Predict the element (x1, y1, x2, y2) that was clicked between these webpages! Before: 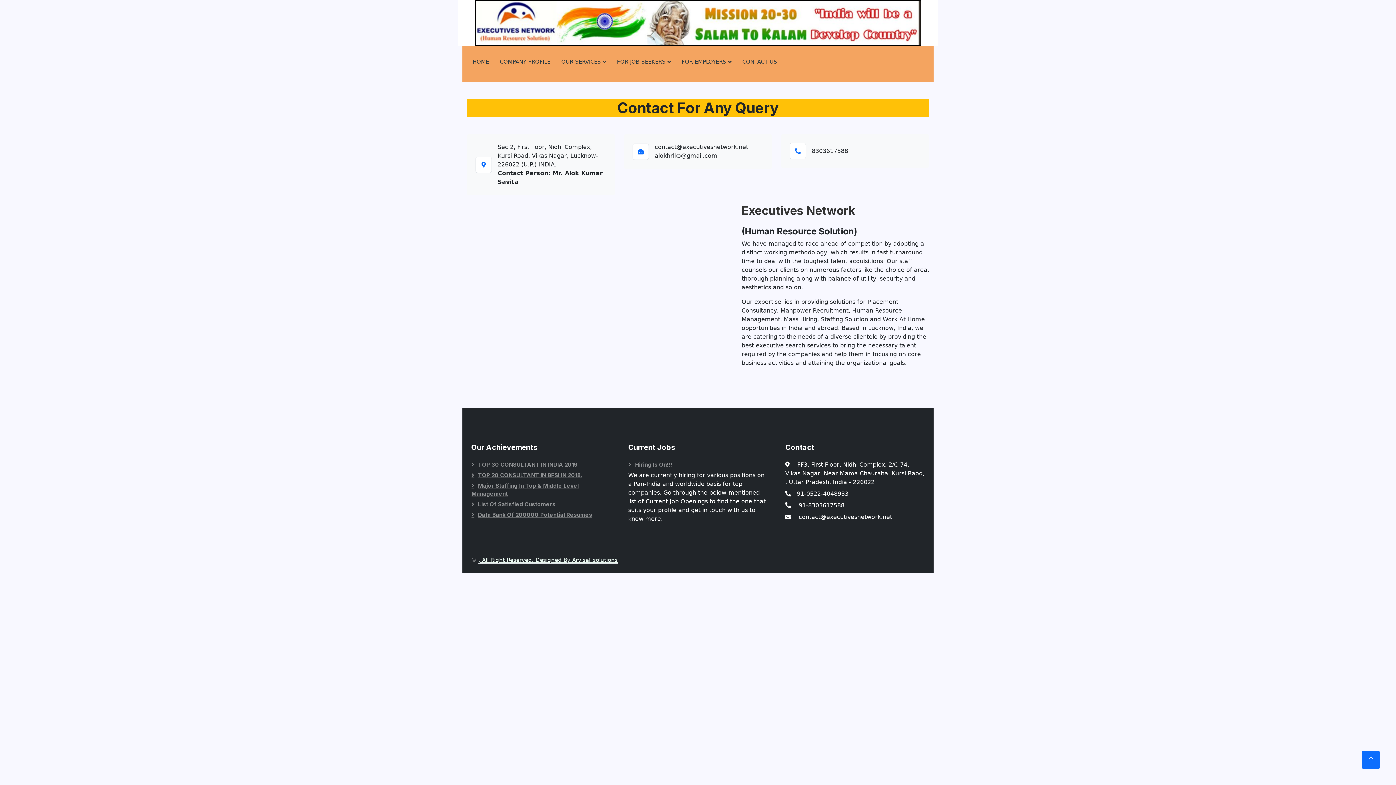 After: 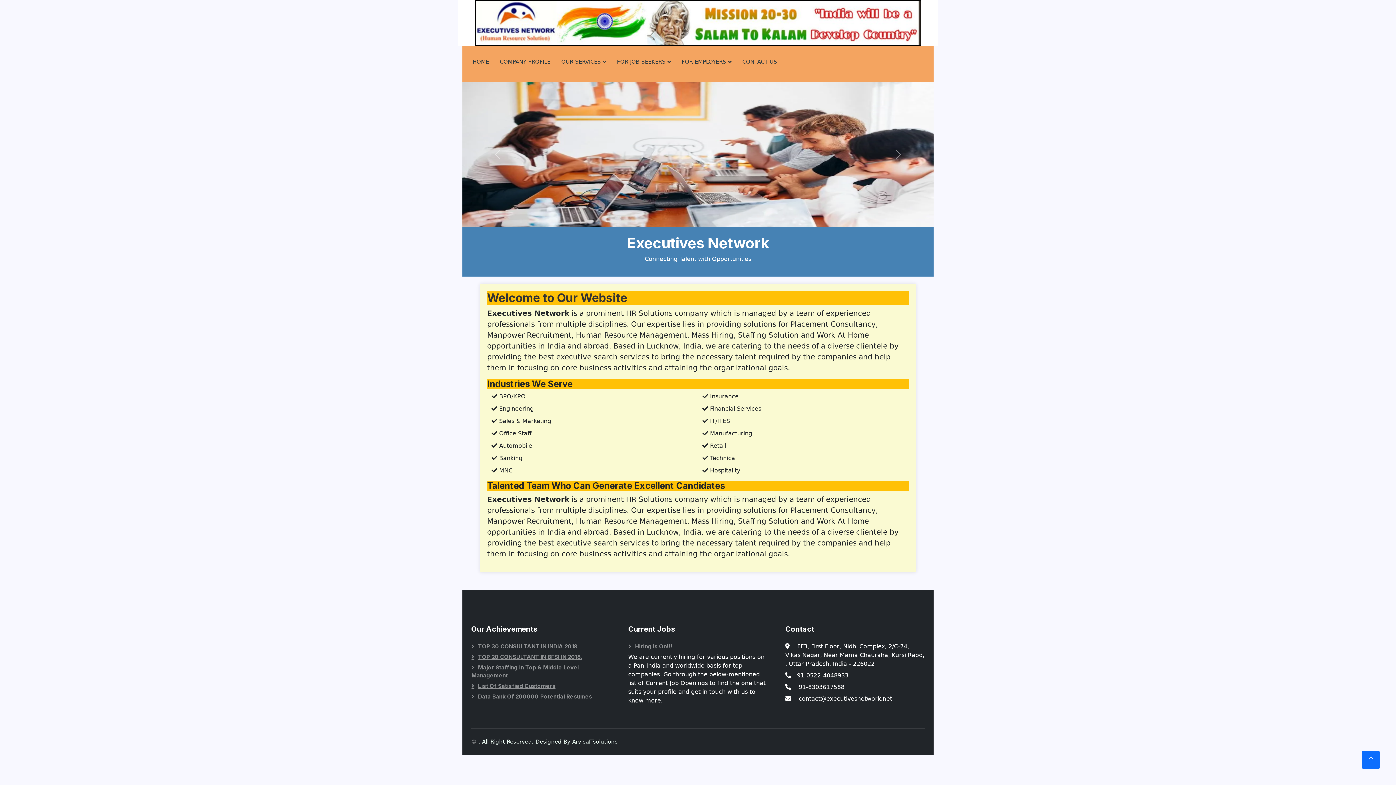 Action: bbox: (472, 48, 489, 74) label: HOME